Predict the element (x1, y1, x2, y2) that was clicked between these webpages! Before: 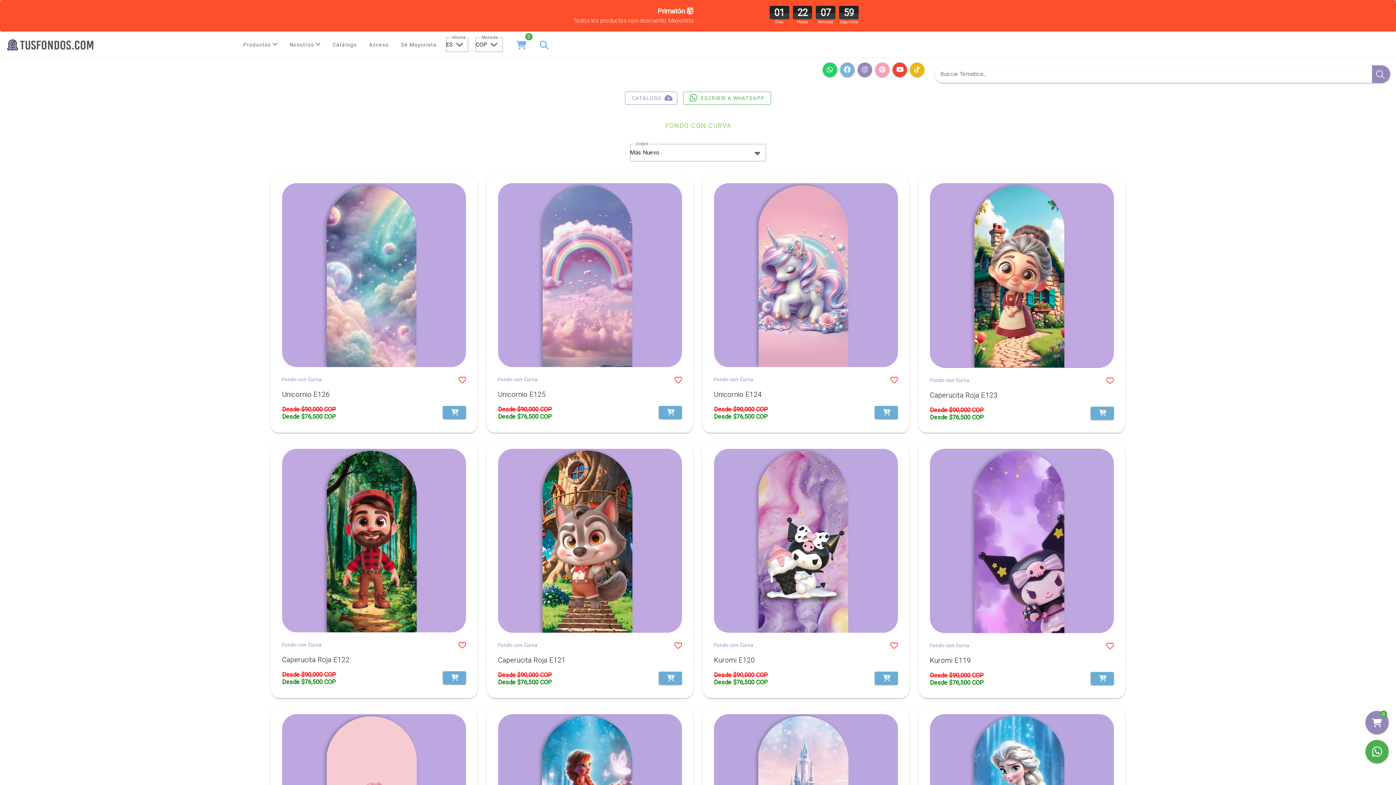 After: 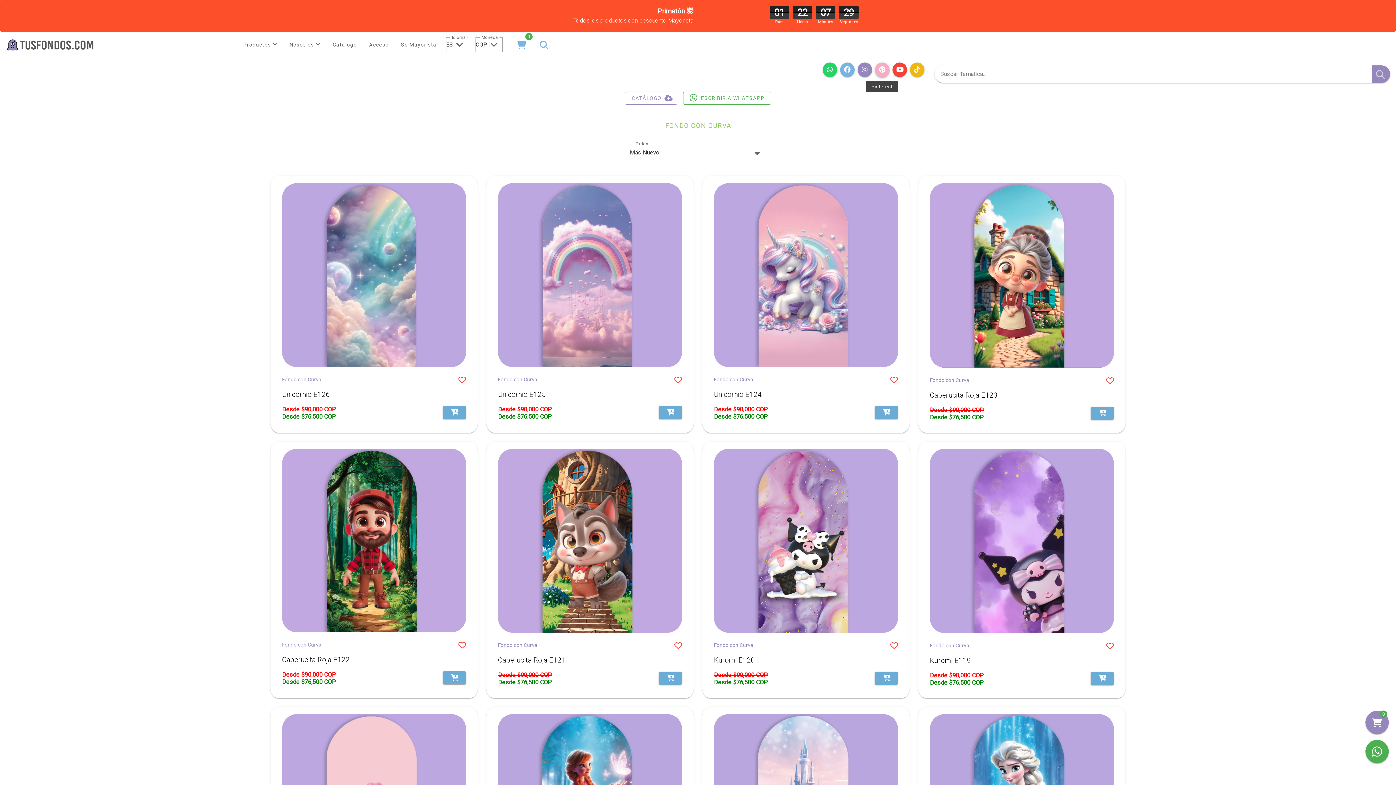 Action: bbox: (873, 65, 891, 72)